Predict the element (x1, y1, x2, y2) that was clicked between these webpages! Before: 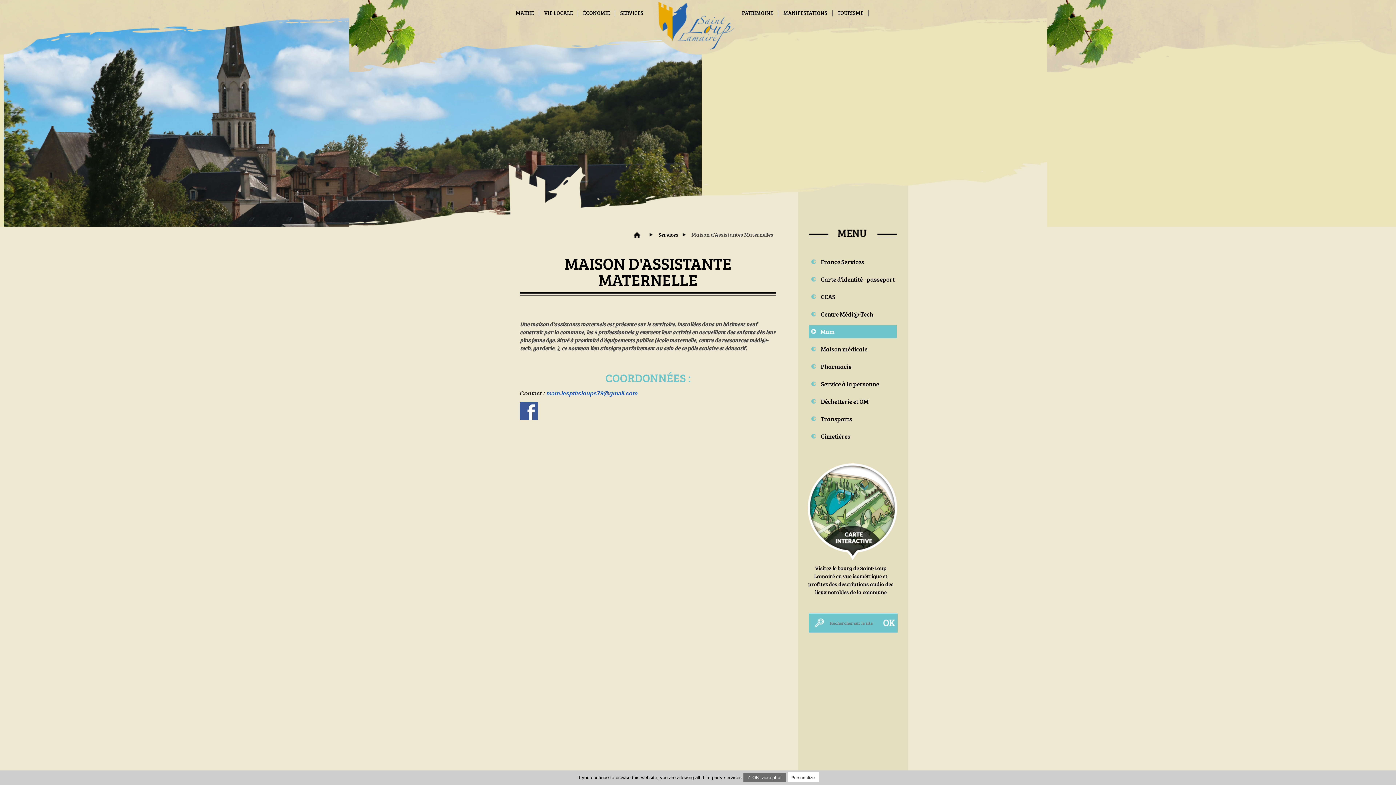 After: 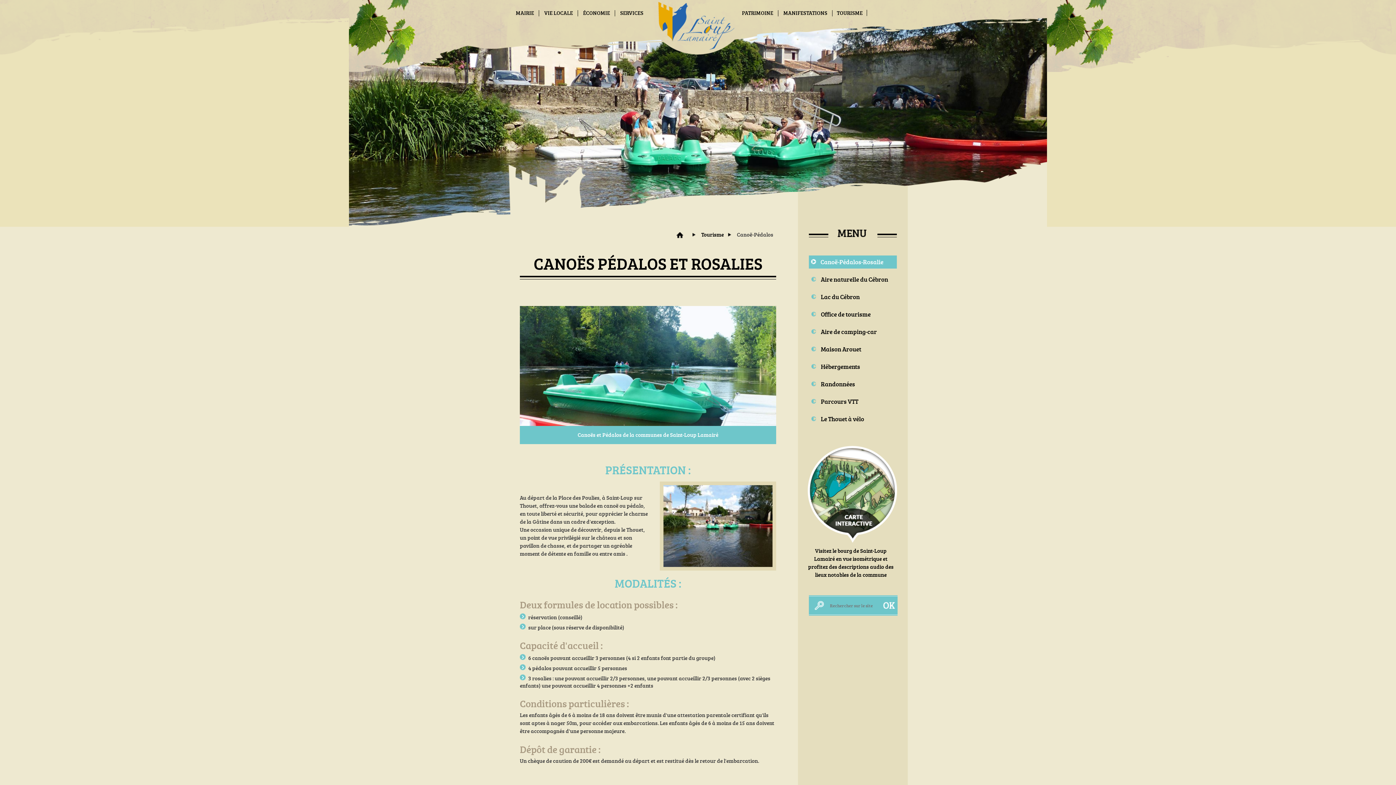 Action: label: TOURISME bbox: (837, 9, 864, 20)